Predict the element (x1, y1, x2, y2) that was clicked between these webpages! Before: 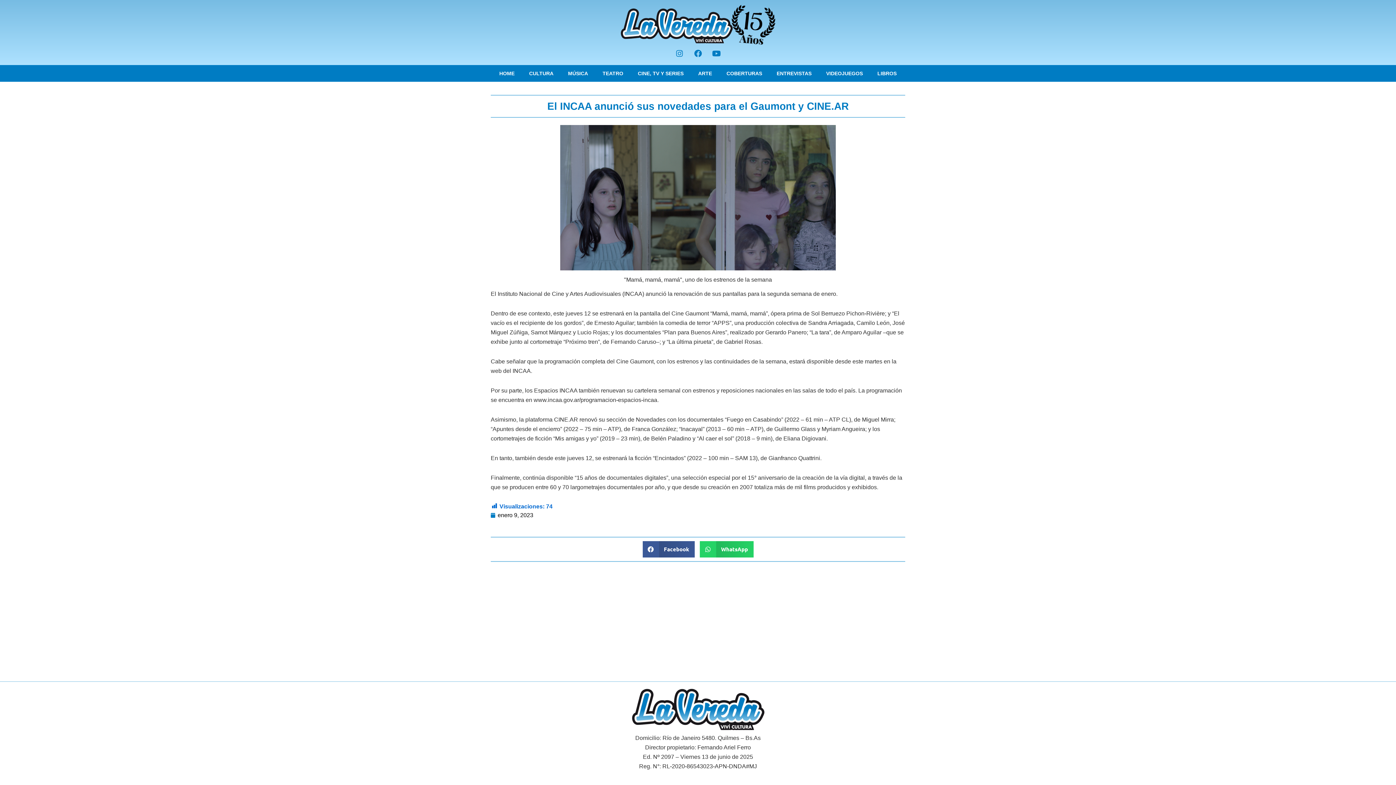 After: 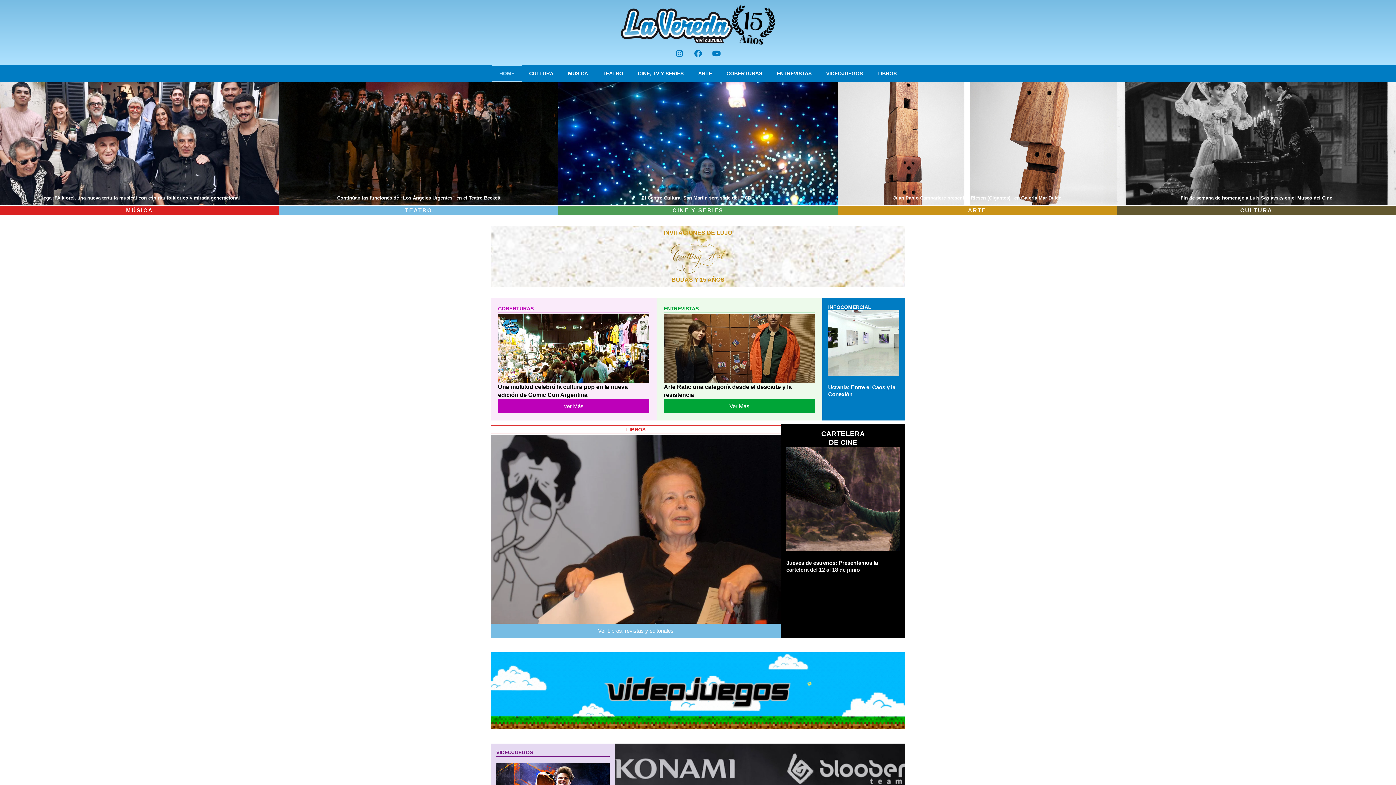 Action: label: HOME bbox: (492, 65, 522, 81)